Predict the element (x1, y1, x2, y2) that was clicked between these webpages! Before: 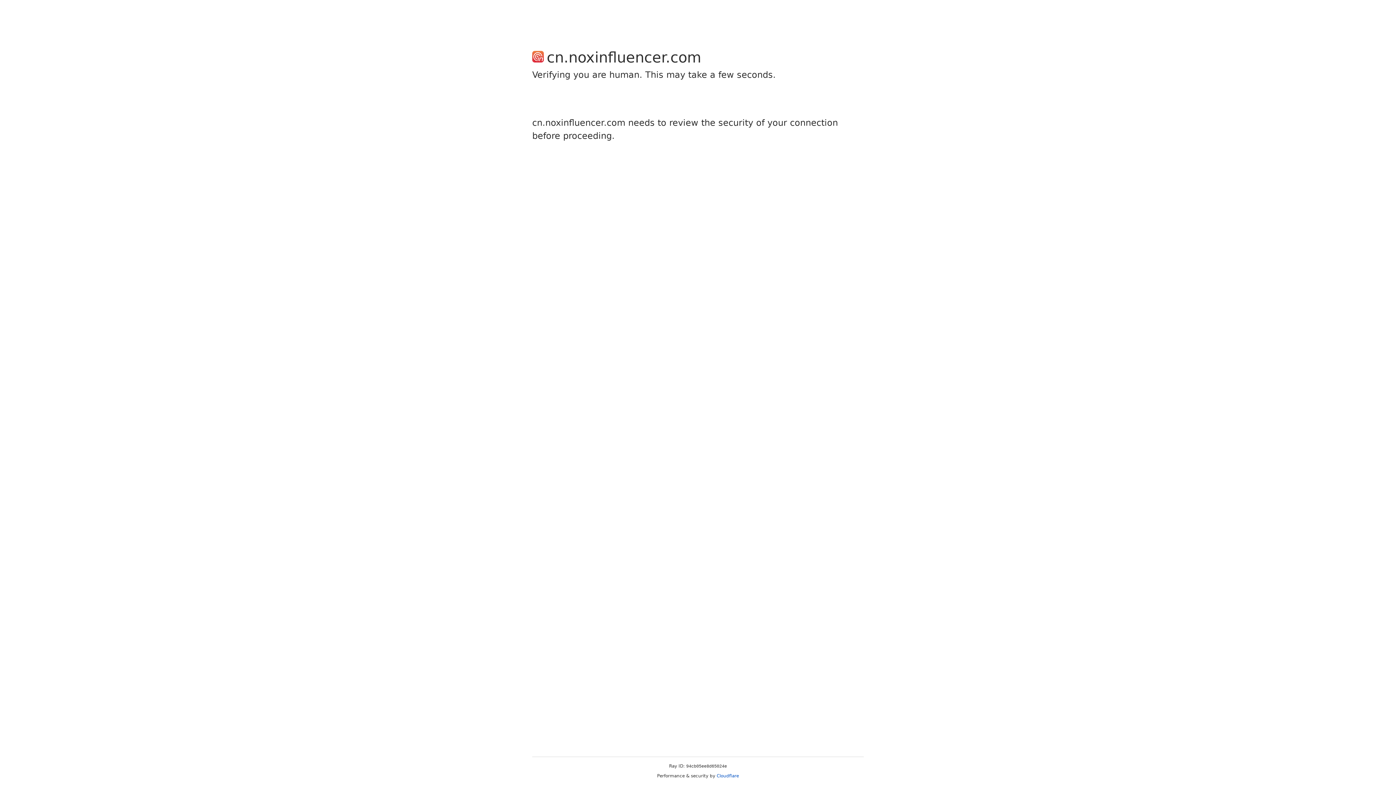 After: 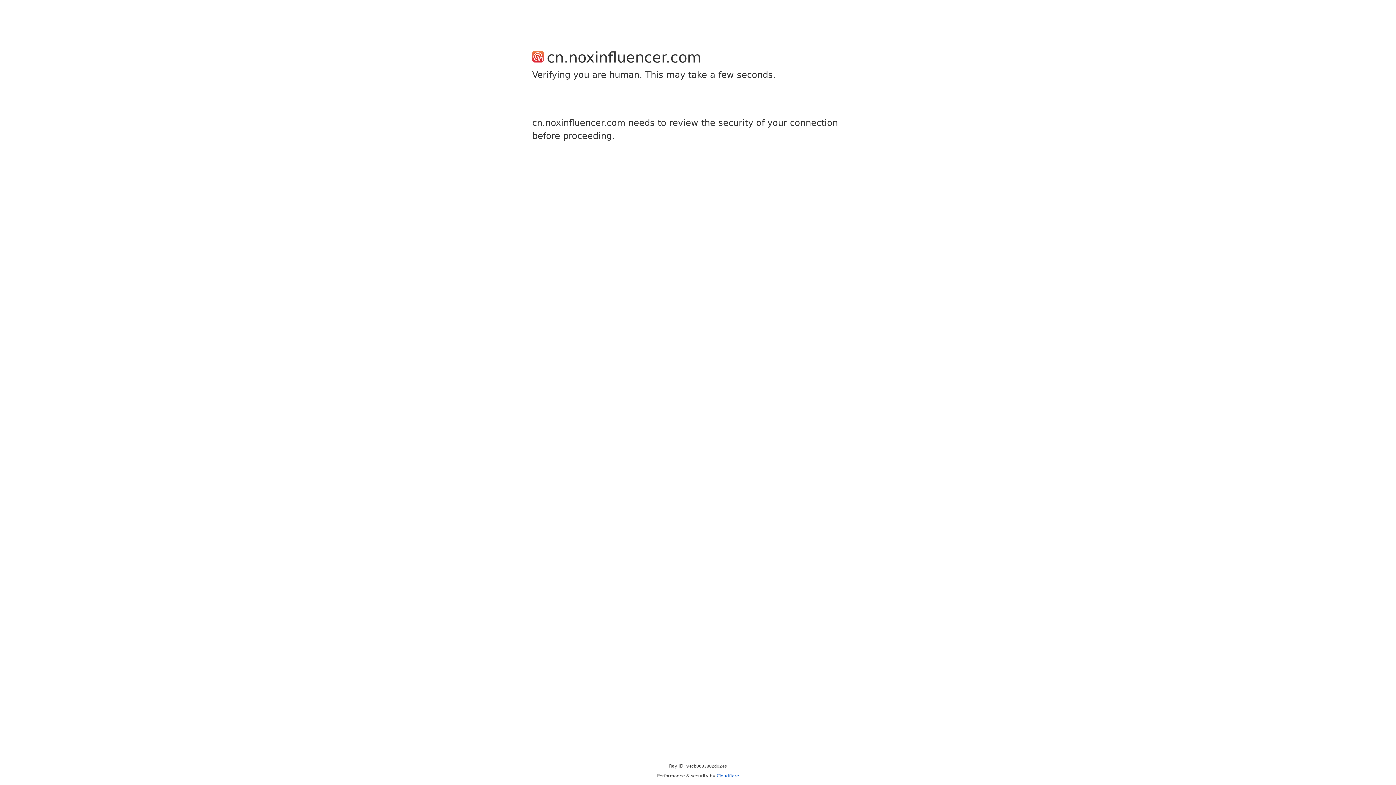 Action: label: Cloudflare bbox: (716, 773, 739, 778)